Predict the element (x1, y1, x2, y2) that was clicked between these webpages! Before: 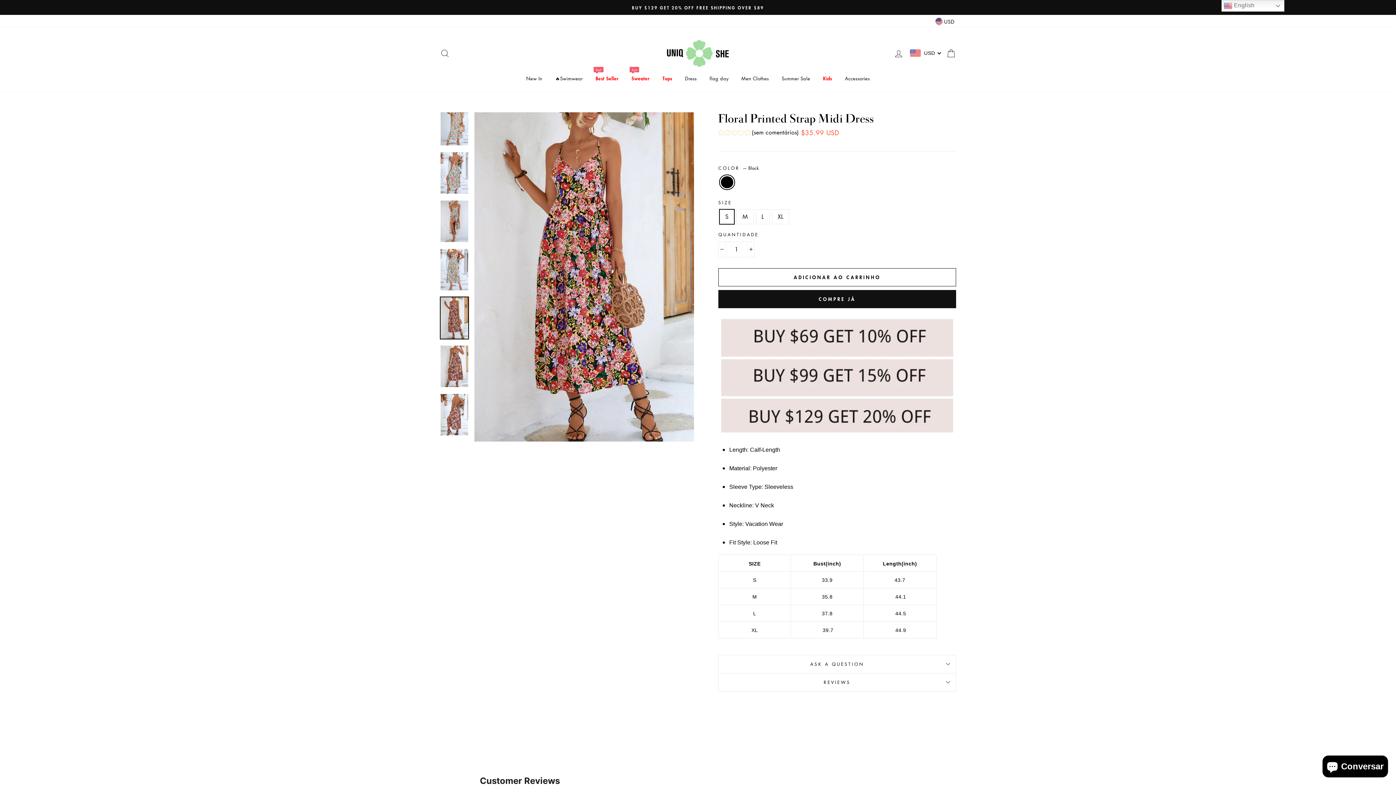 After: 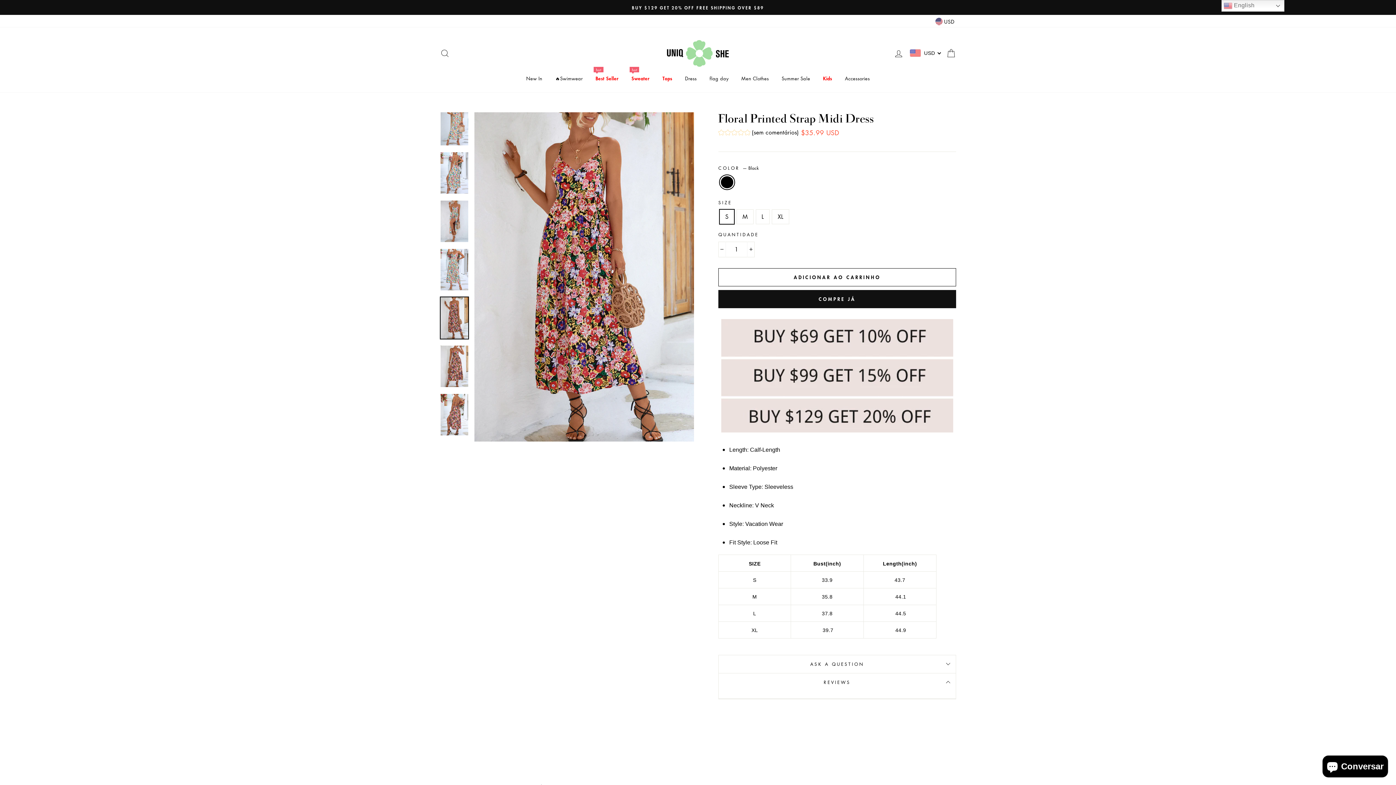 Action: bbox: (718, 673, 956, 691) label: REVIEWS